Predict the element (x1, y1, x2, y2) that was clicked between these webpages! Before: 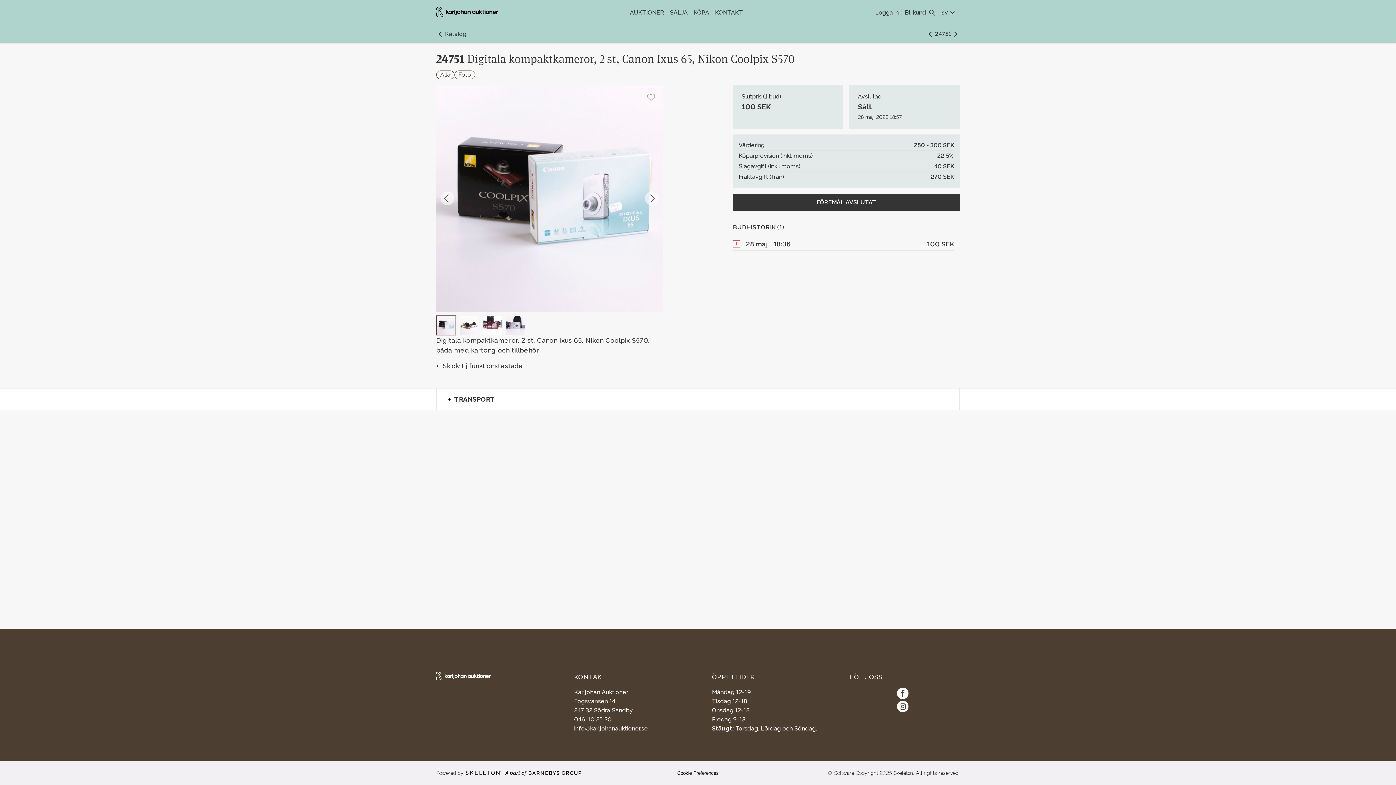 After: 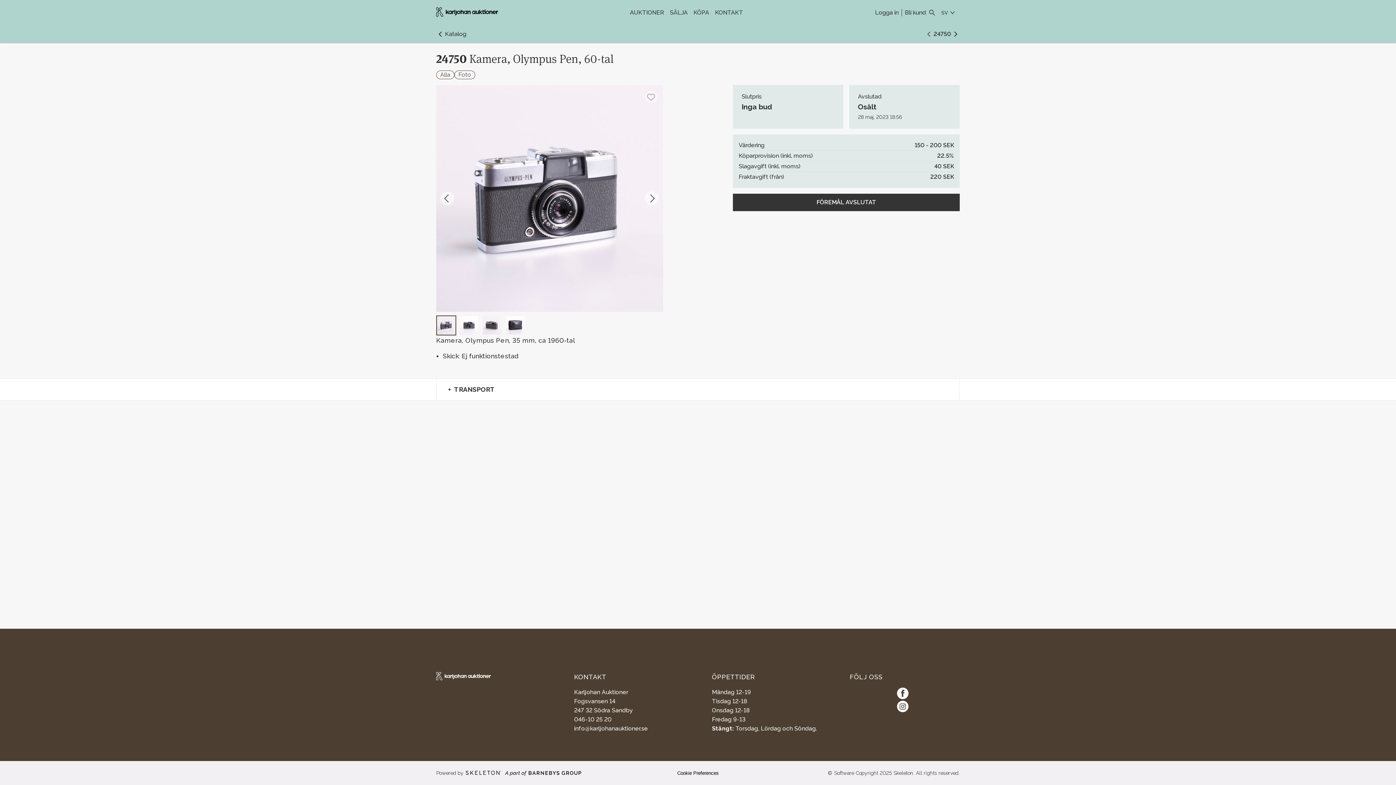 Action: bbox: (926, 29, 935, 38)